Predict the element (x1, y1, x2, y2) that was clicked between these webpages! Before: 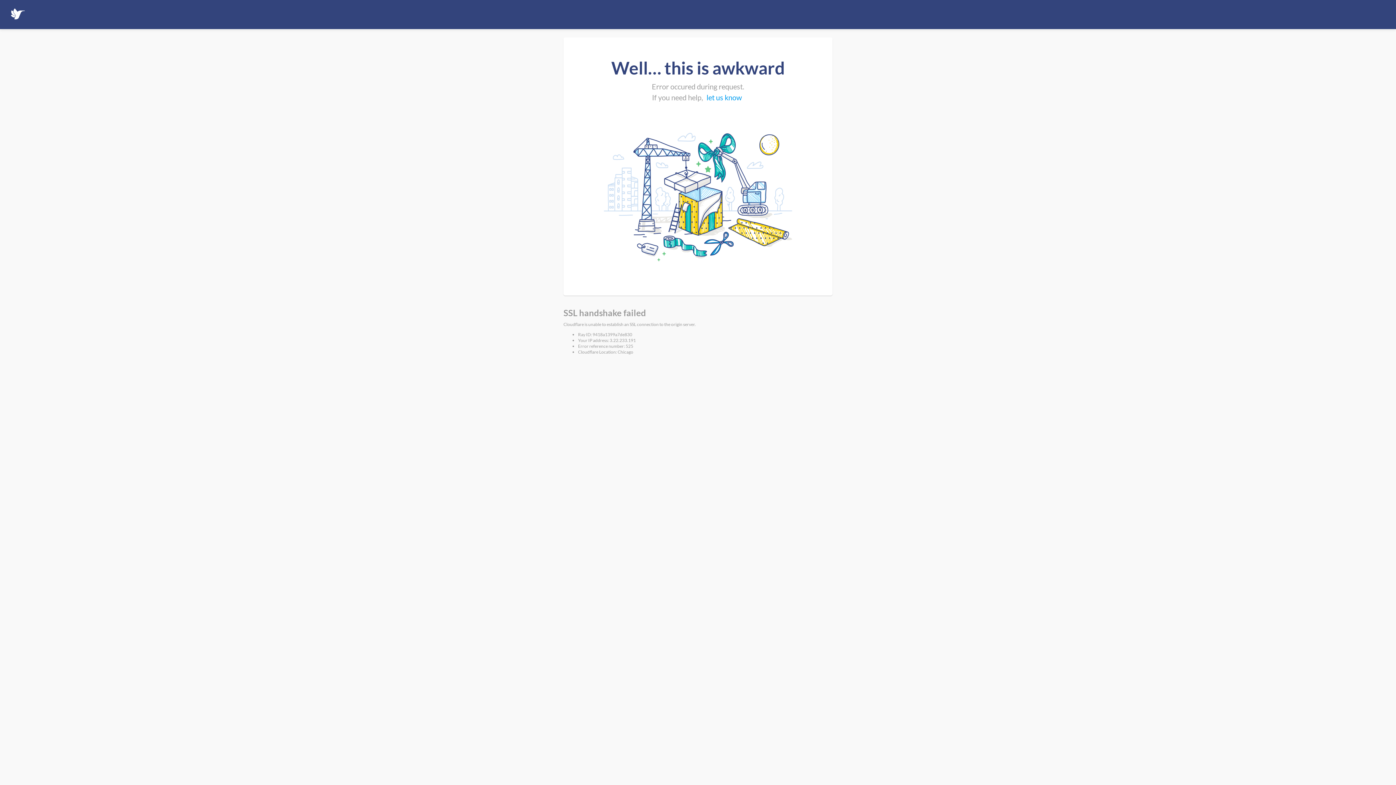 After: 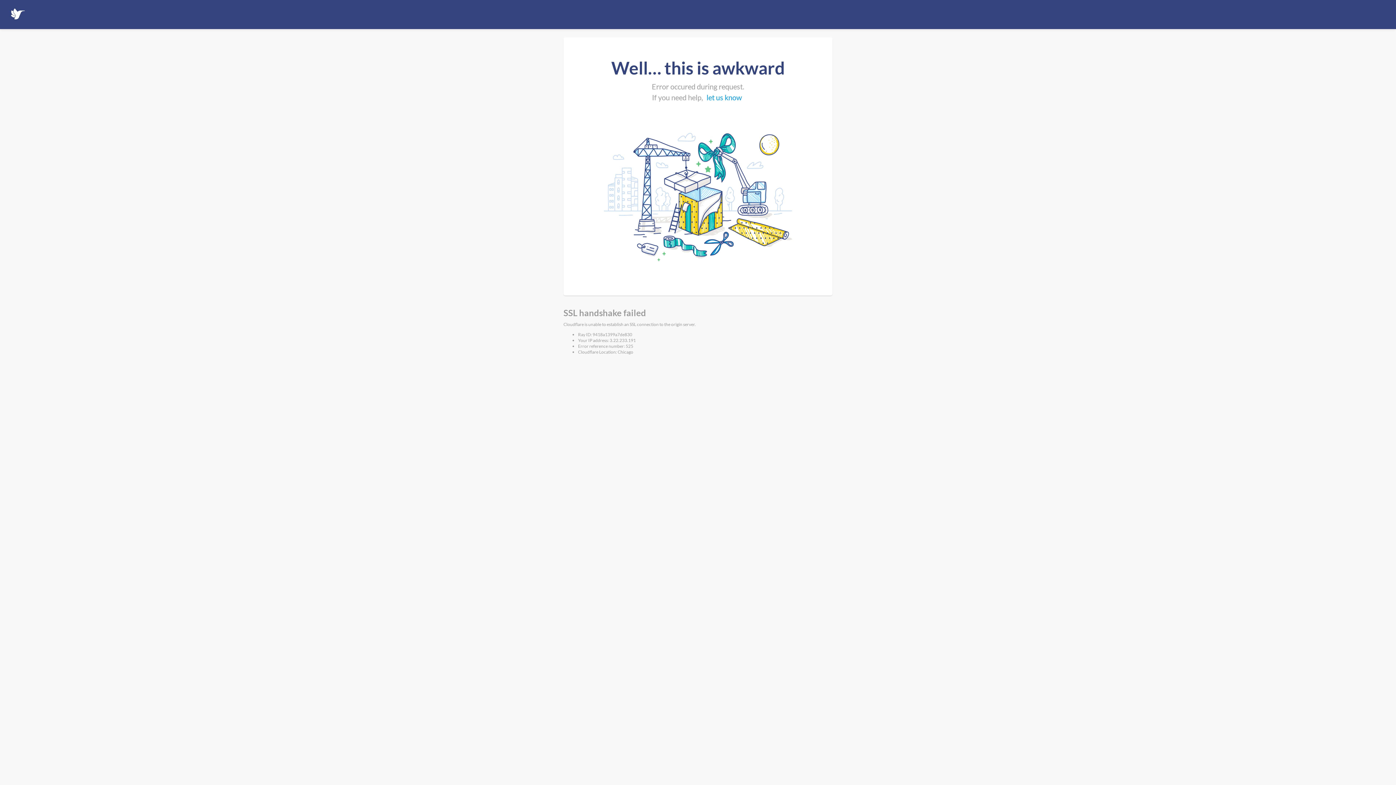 Action: bbox: (704, 93, 744, 102) label: let us know